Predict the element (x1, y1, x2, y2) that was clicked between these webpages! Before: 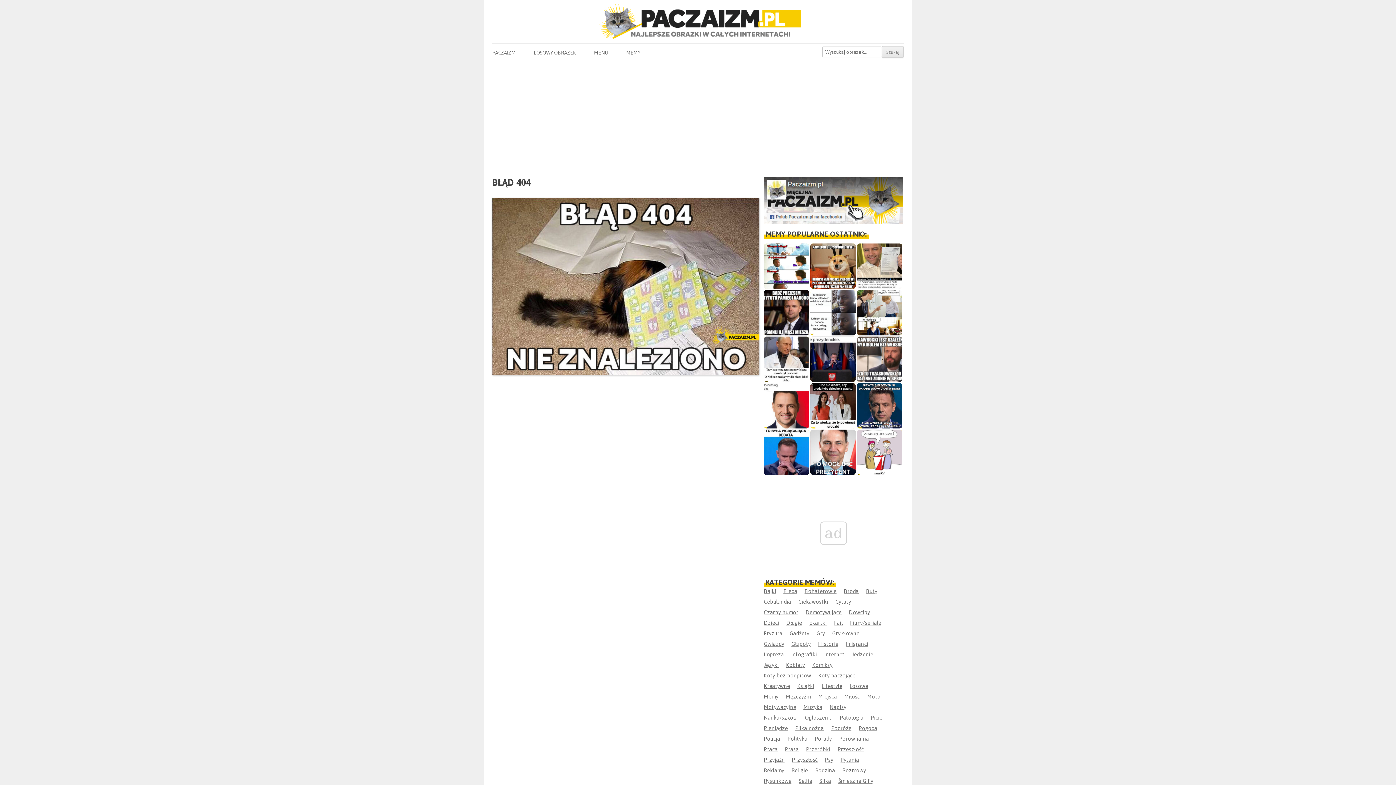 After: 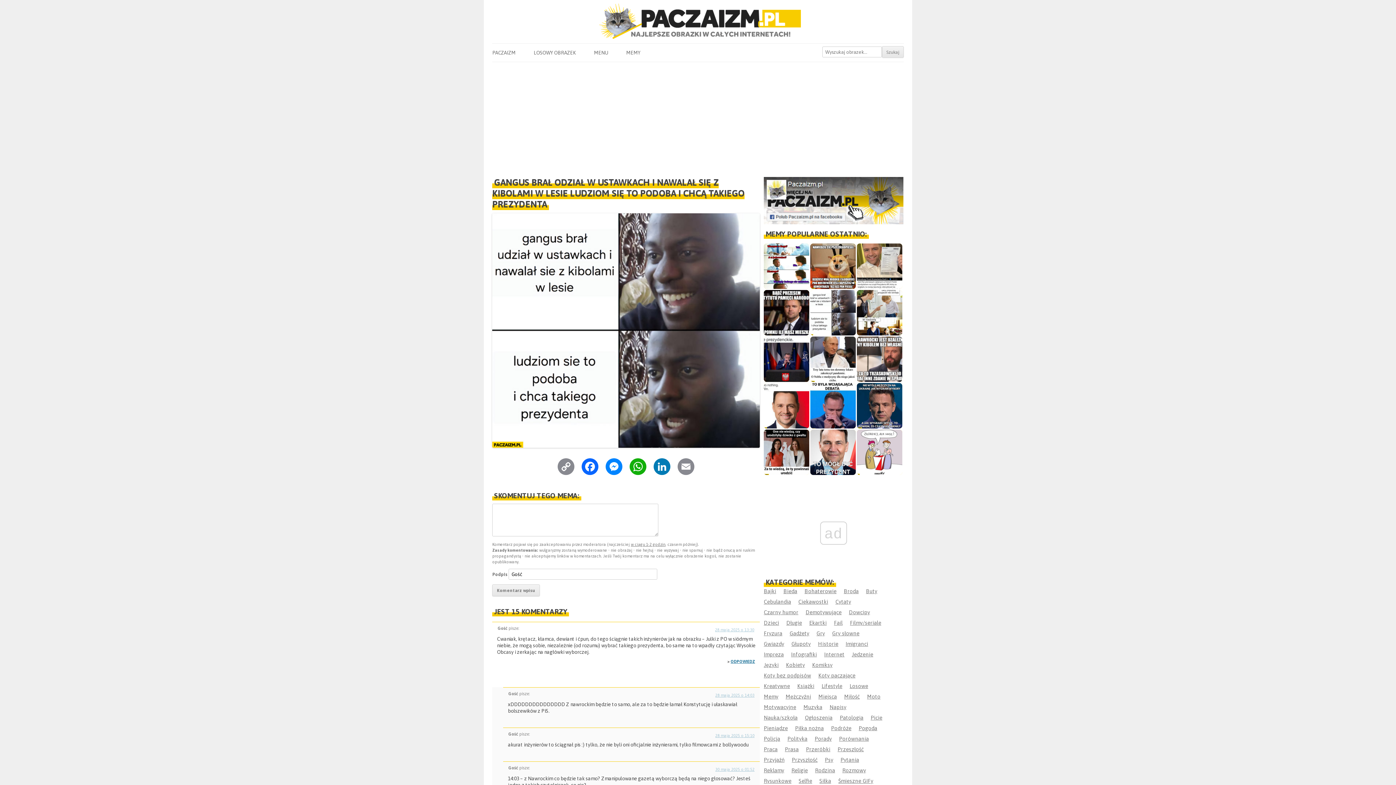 Action: bbox: (810, 290, 856, 335)